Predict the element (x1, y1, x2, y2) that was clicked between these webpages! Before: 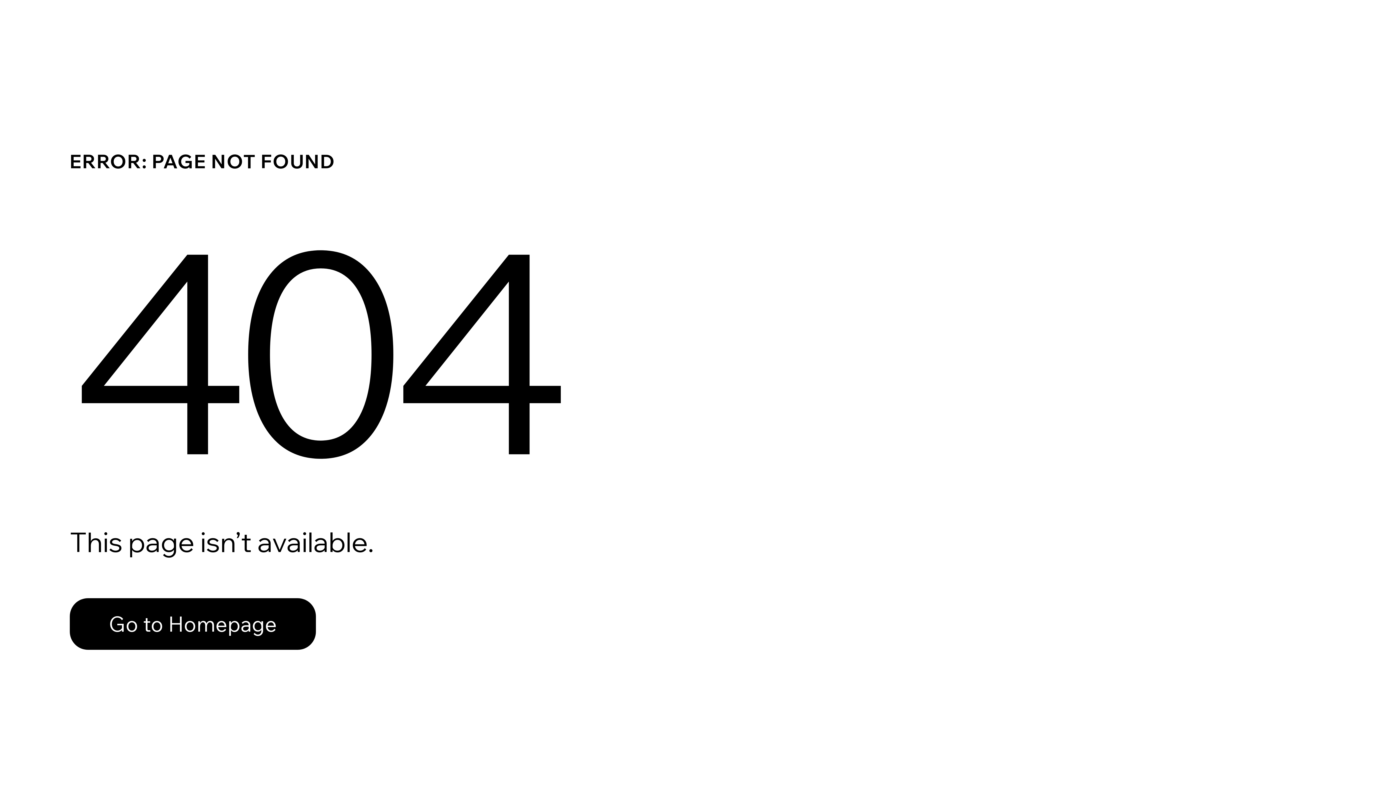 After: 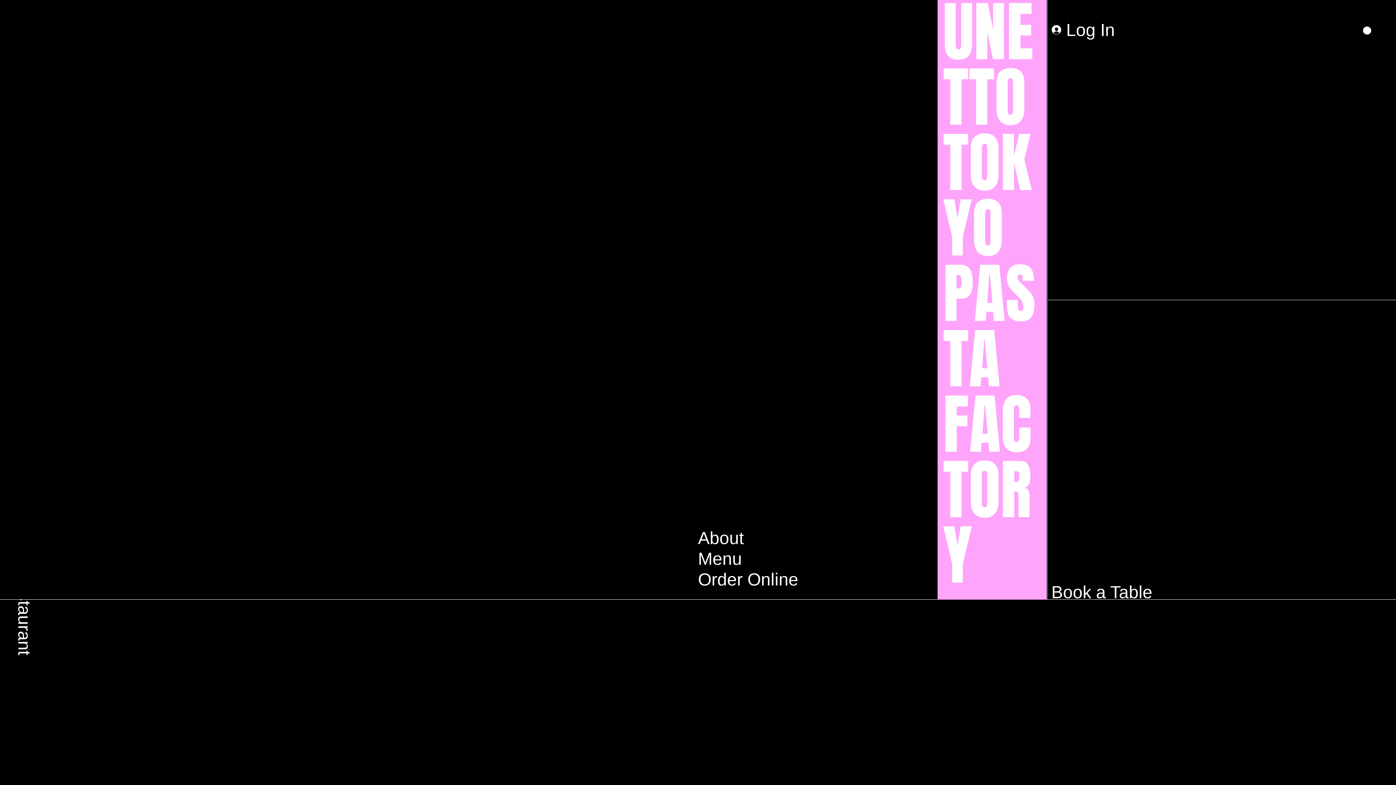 Action: bbox: (69, 582, 768, 659) label: Go to Homepage